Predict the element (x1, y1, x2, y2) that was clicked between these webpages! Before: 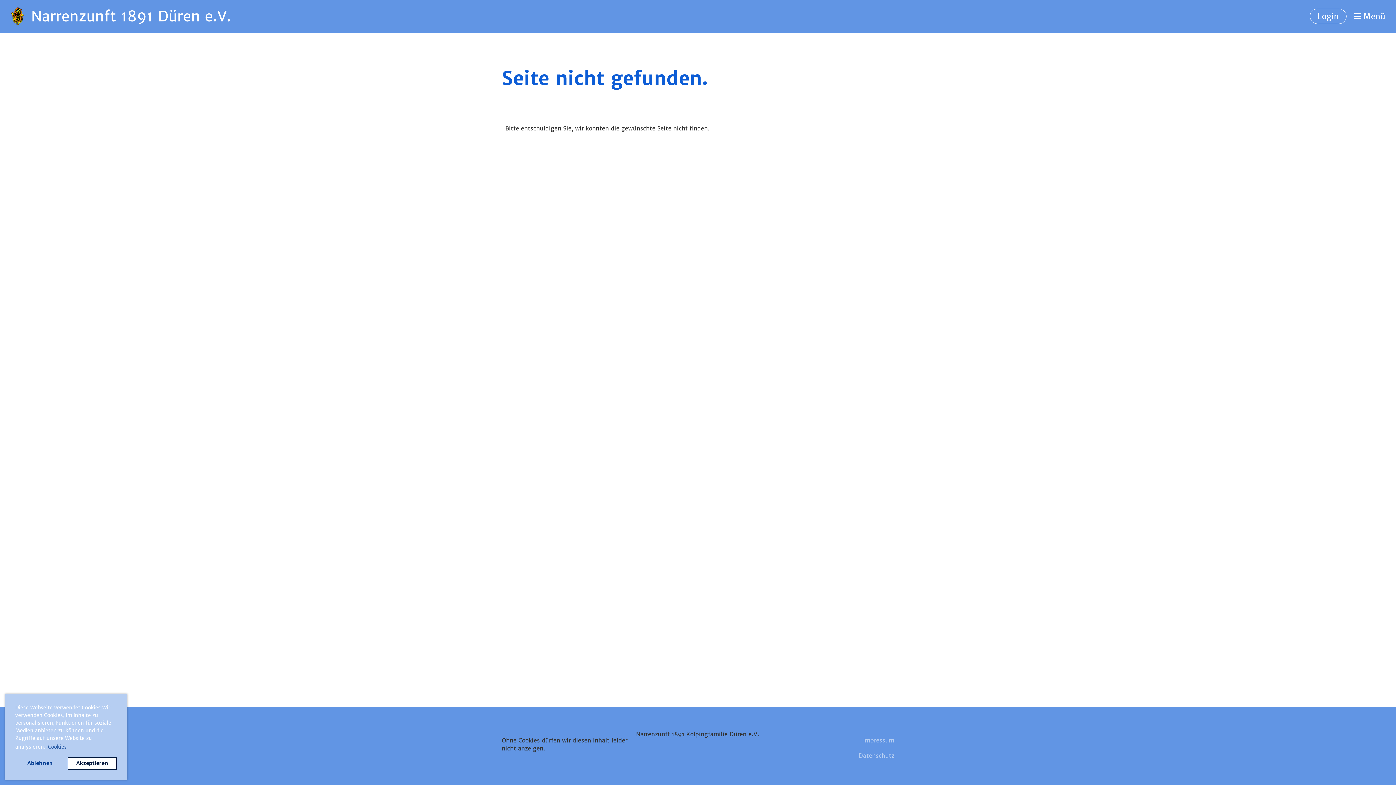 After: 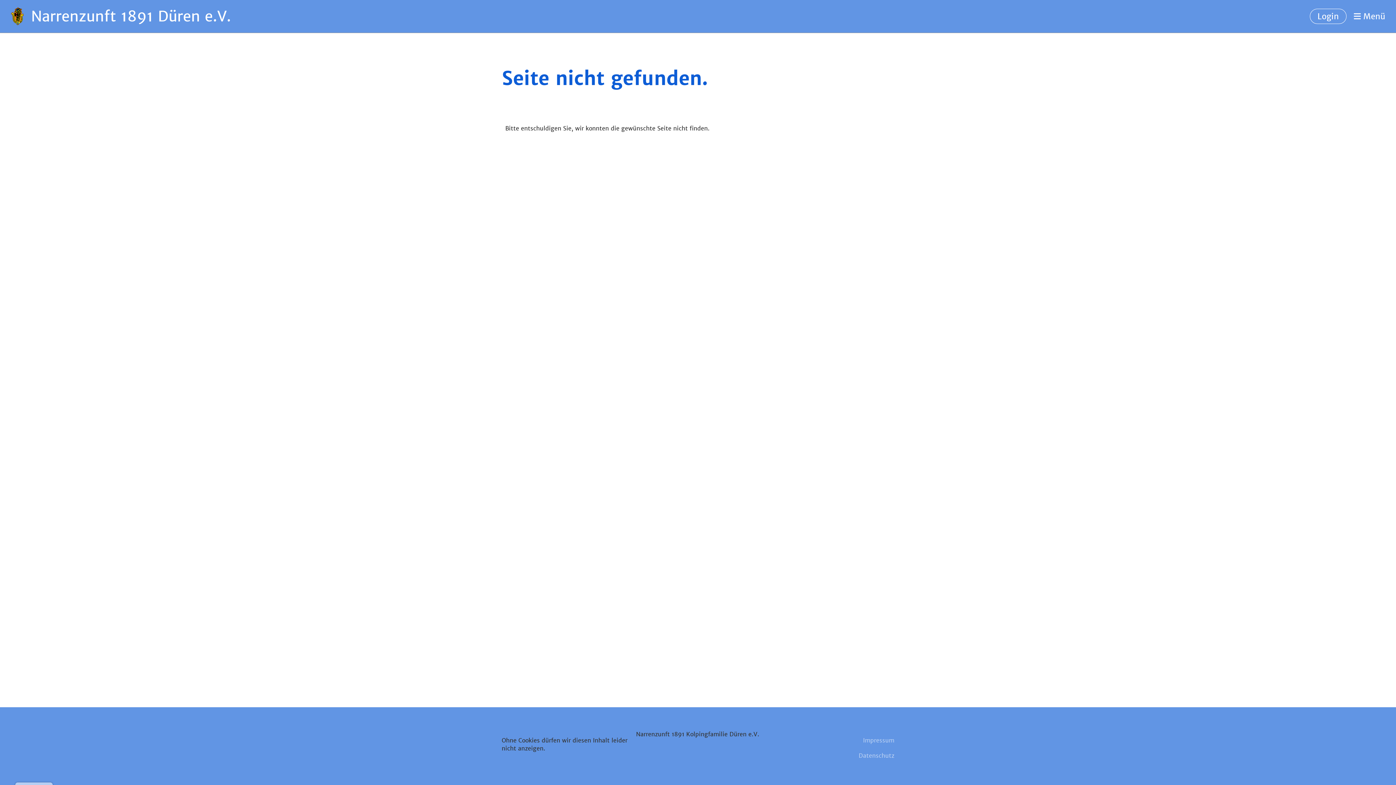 Action: label: deny cookies bbox: (15, 757, 64, 770)